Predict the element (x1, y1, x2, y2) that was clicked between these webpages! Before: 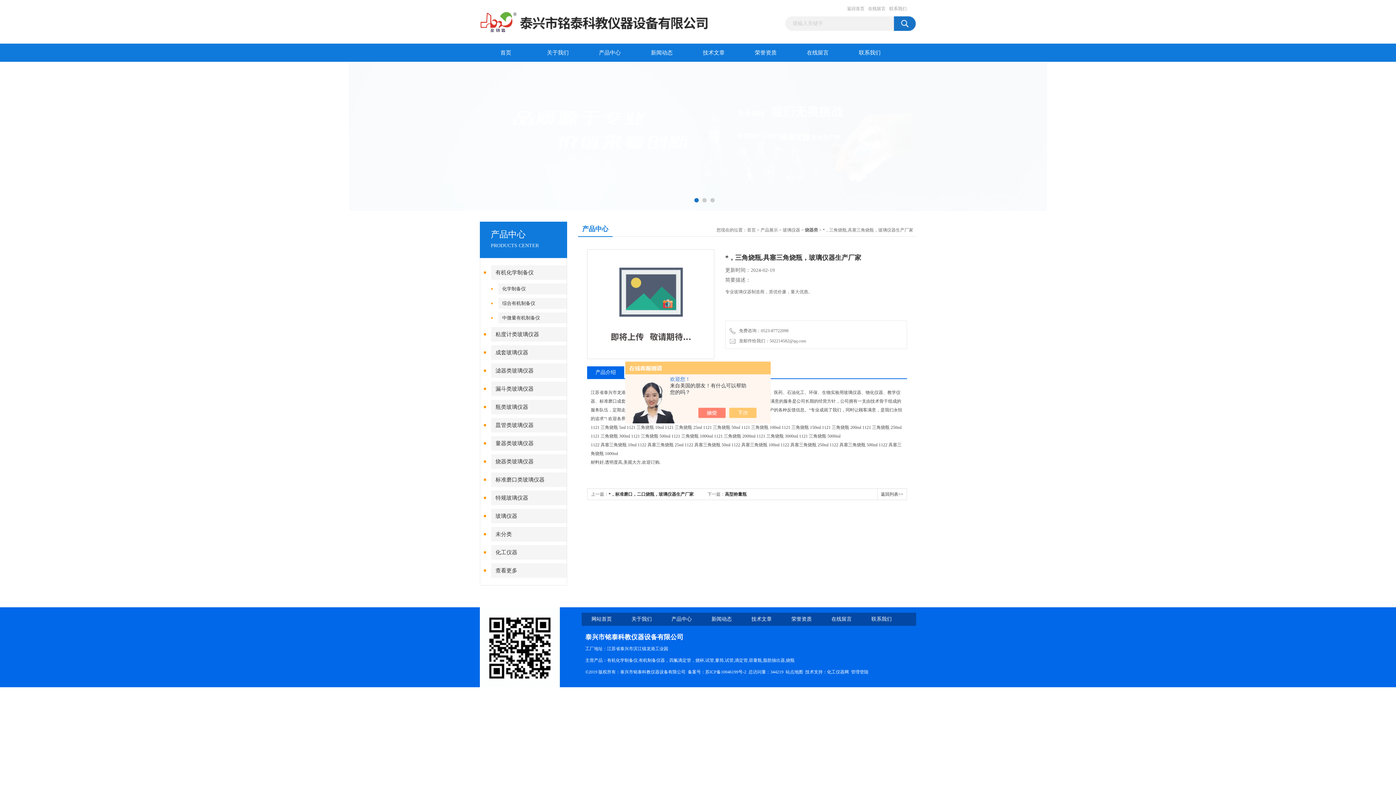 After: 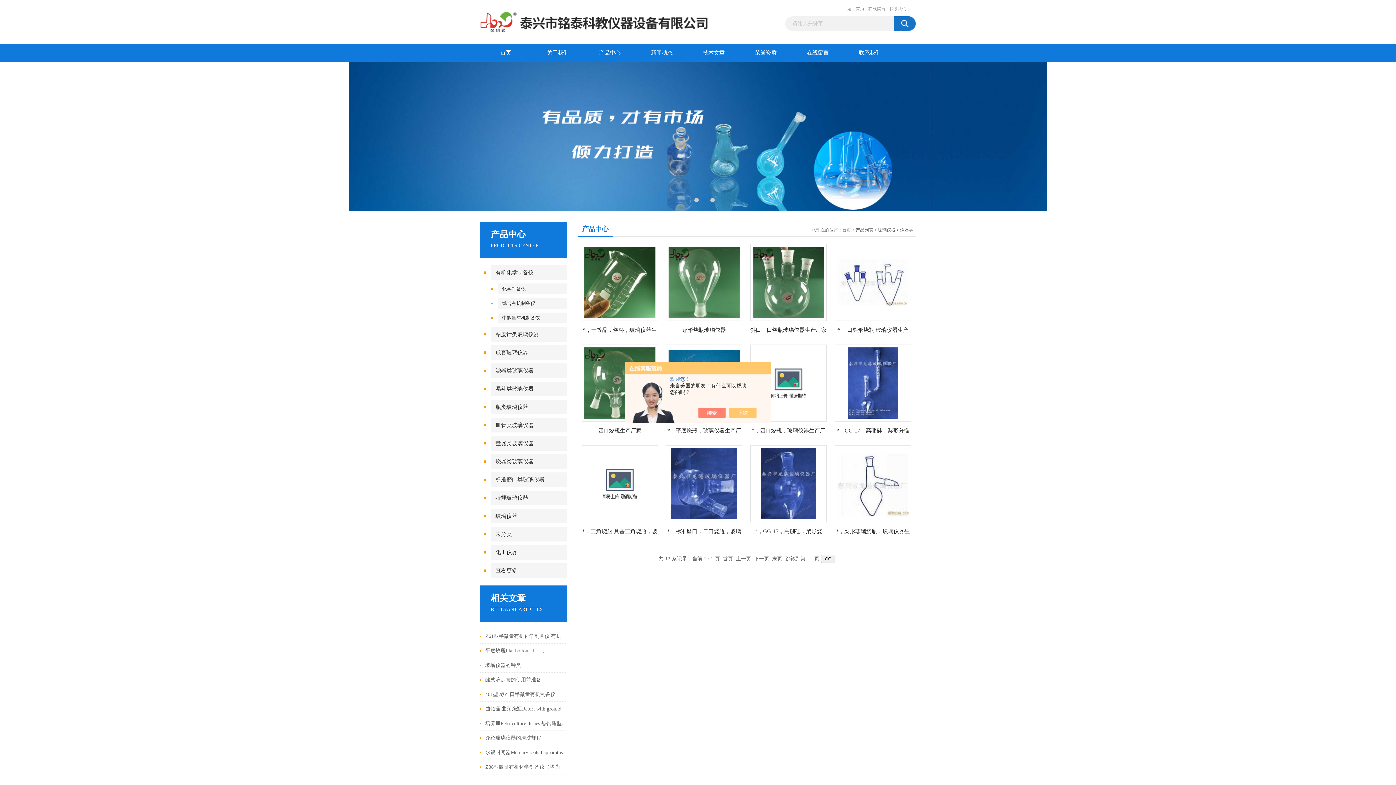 Action: bbox: (805, 227, 818, 232) label: 烧器类